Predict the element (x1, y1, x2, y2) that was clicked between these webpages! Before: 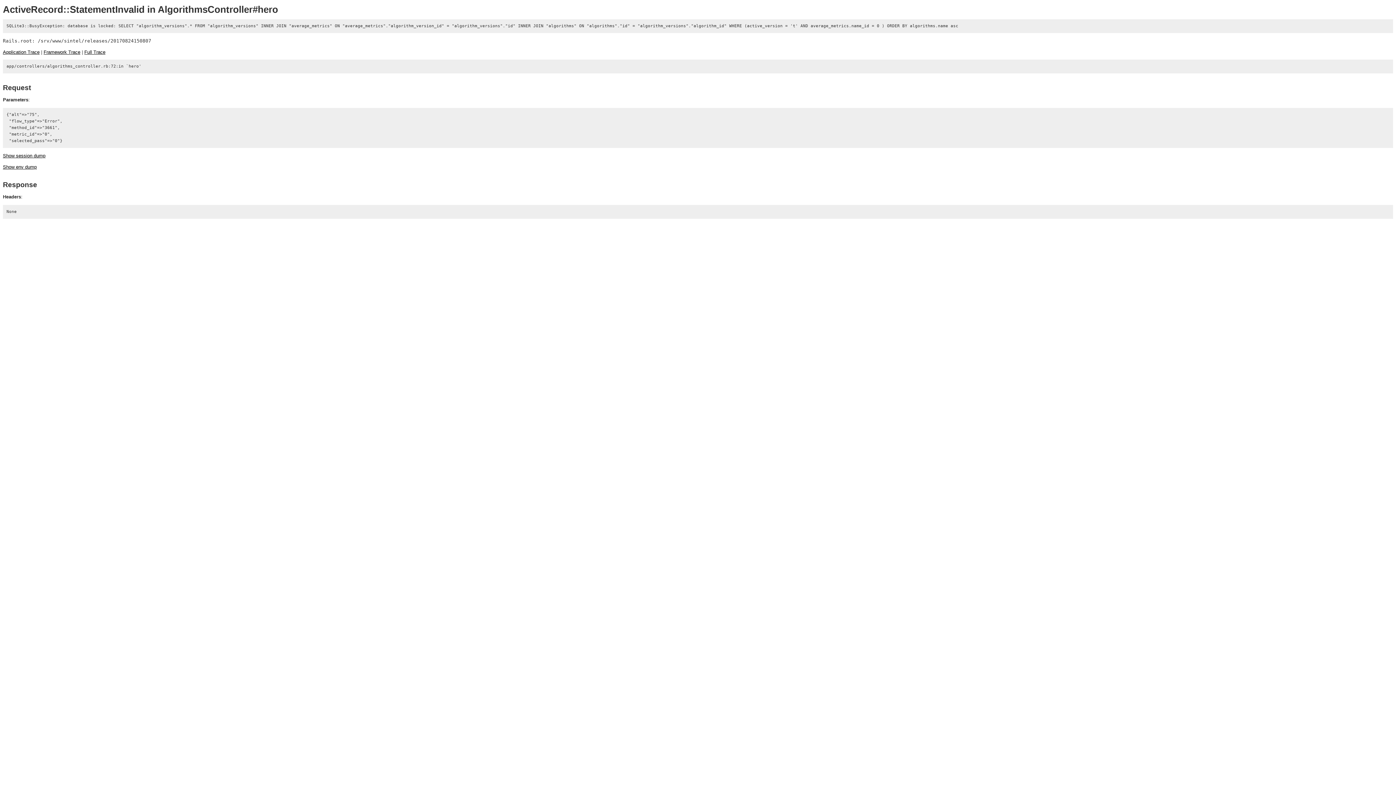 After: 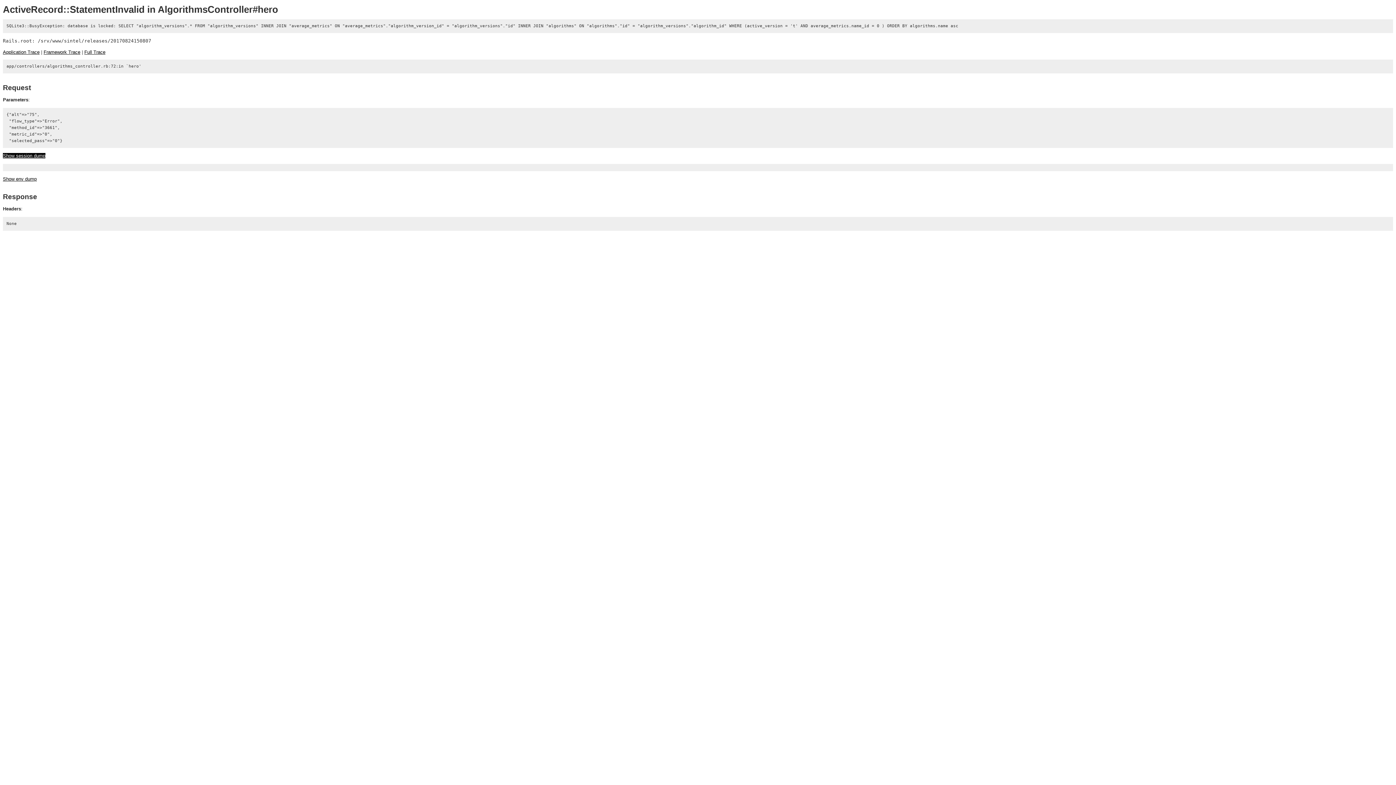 Action: bbox: (2, 153, 45, 158) label: Show session dump